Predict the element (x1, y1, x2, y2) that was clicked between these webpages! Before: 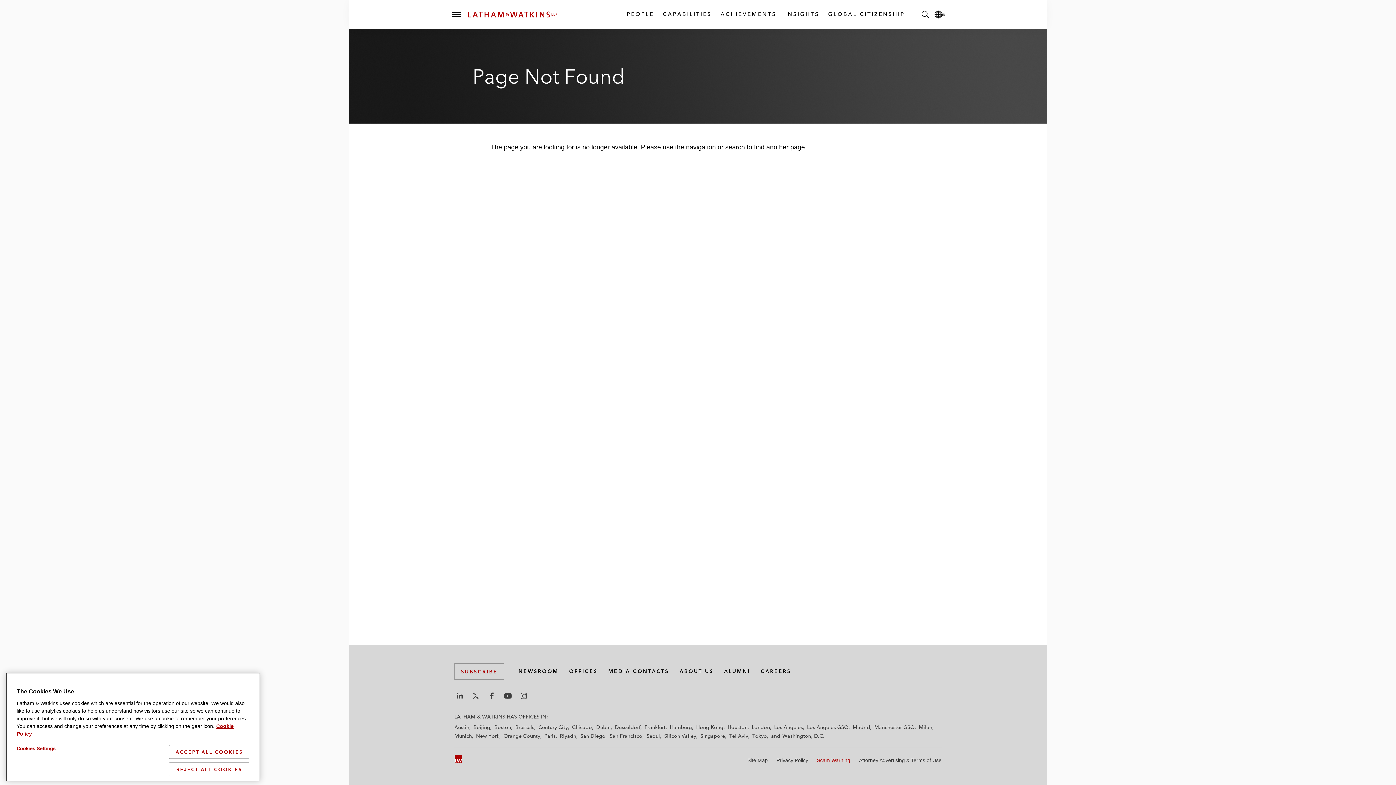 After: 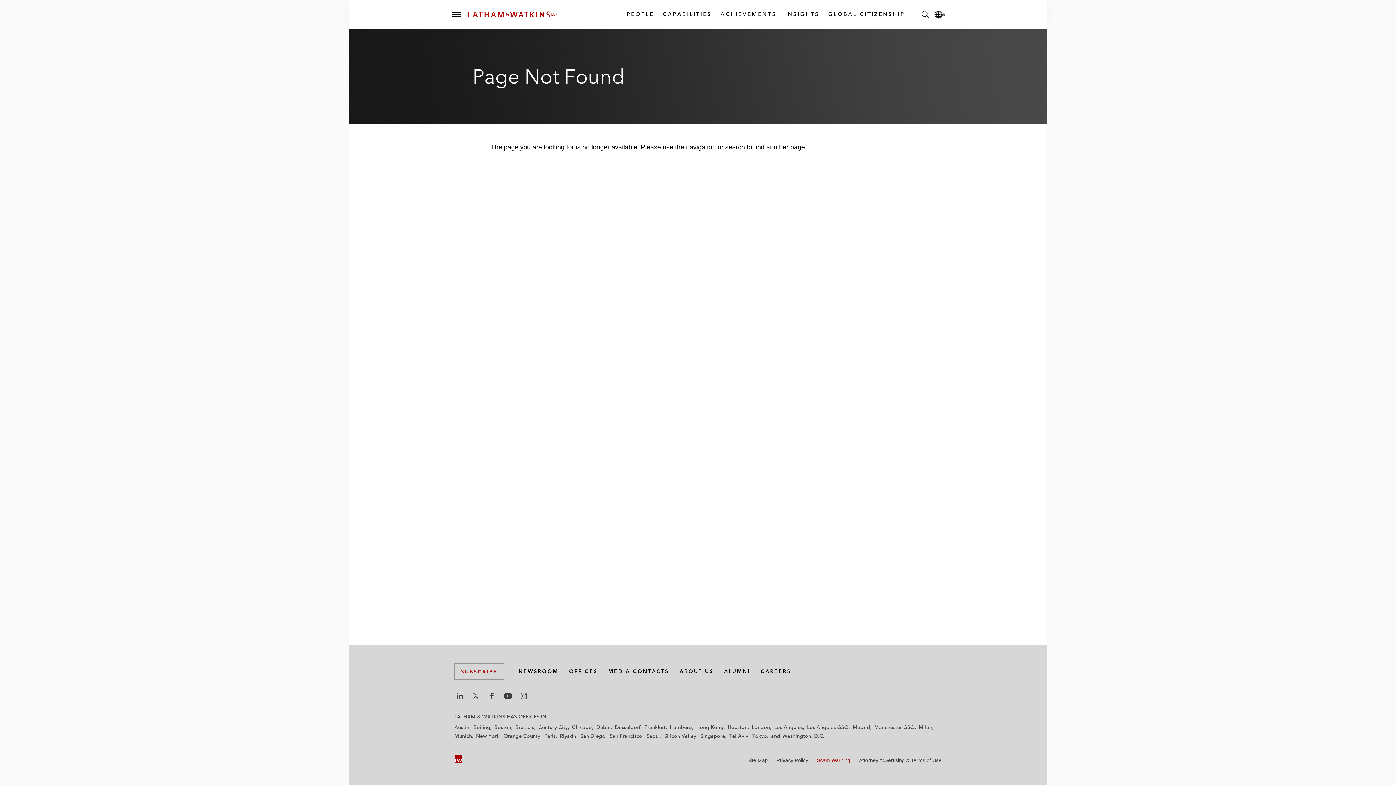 Action: bbox: (169, 745, 249, 759) label: ACCEPT ALL COOKIES